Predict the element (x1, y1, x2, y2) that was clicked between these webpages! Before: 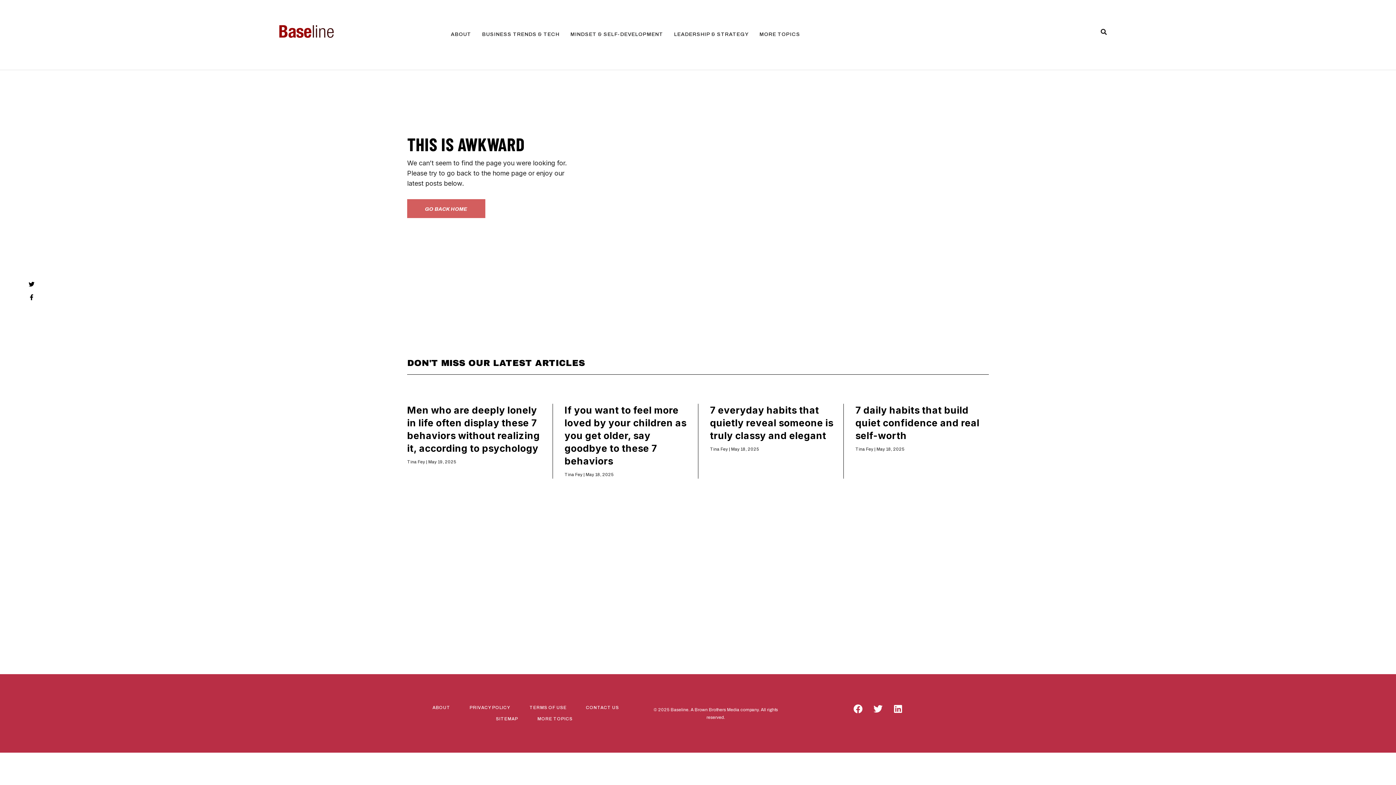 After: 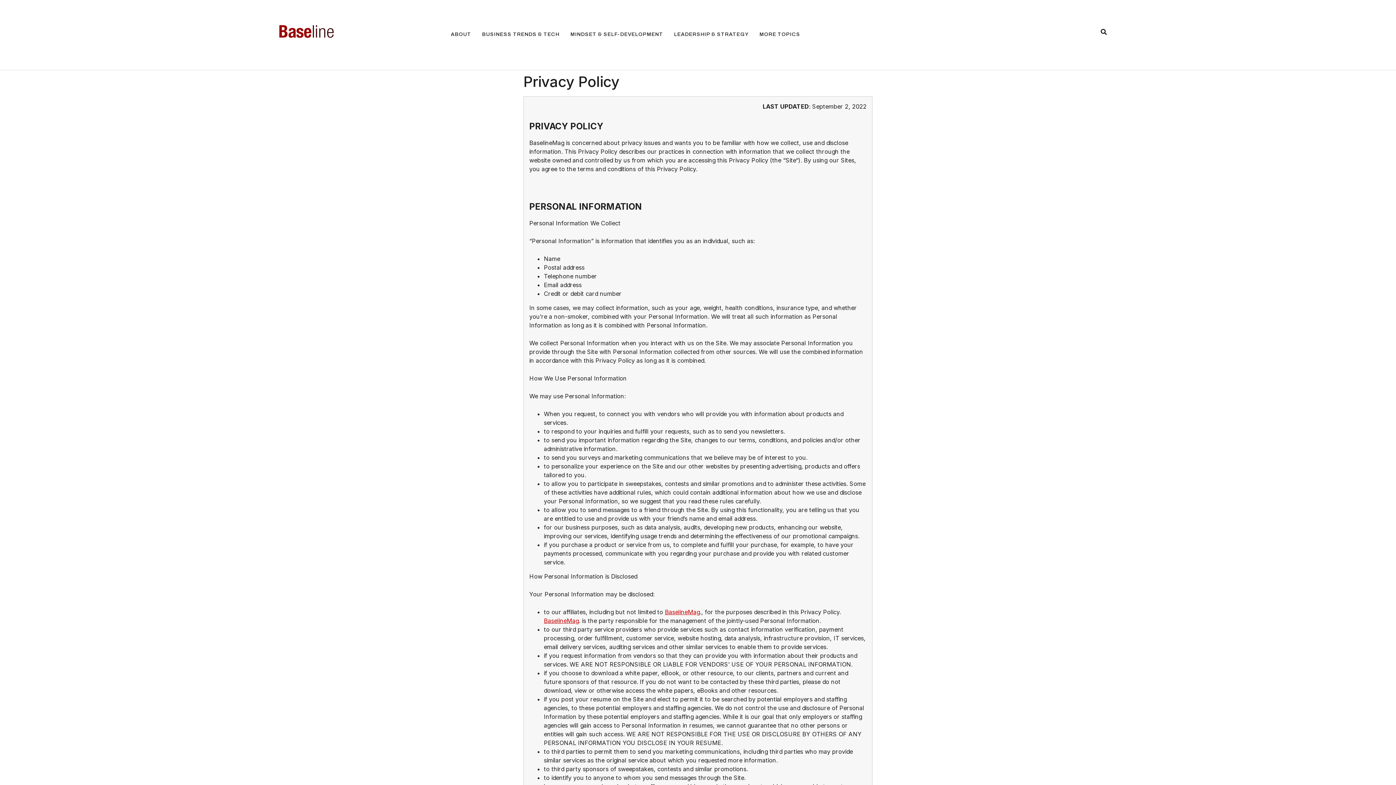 Action: bbox: (468, 702, 511, 713) label: PRIVACY POLICY